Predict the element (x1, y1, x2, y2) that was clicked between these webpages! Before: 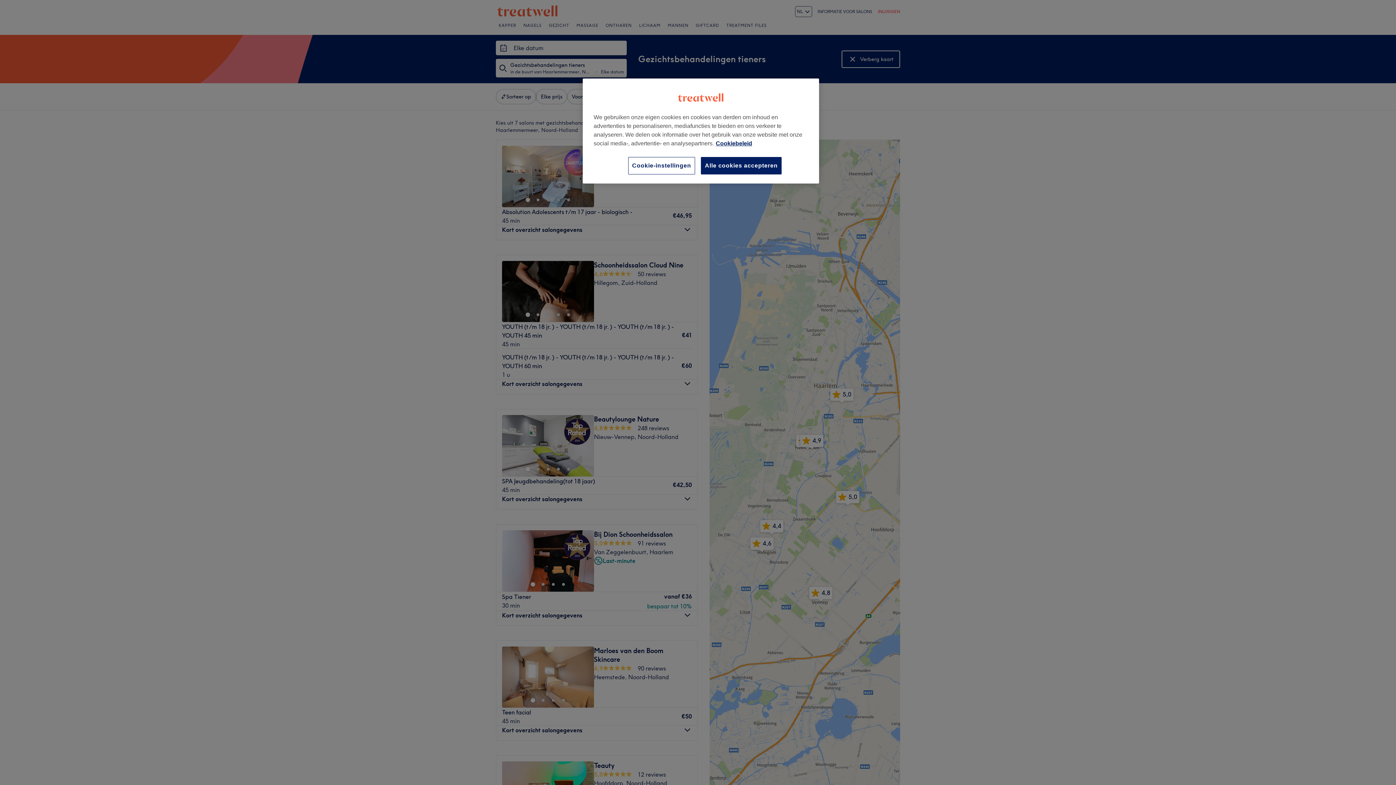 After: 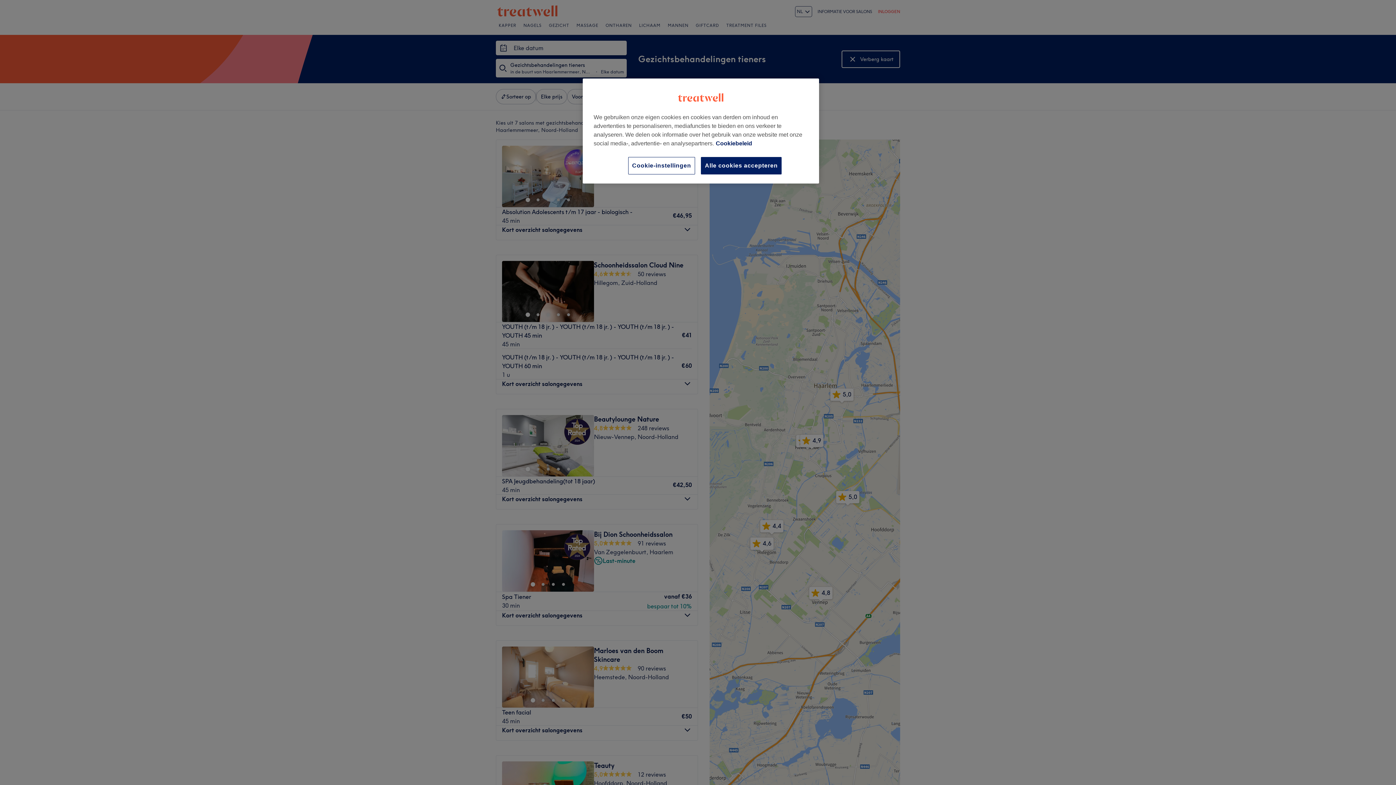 Action: bbox: (716, 140, 752, 146) label: Meer informatie over uw privacy, opent in een nieuw tabblad